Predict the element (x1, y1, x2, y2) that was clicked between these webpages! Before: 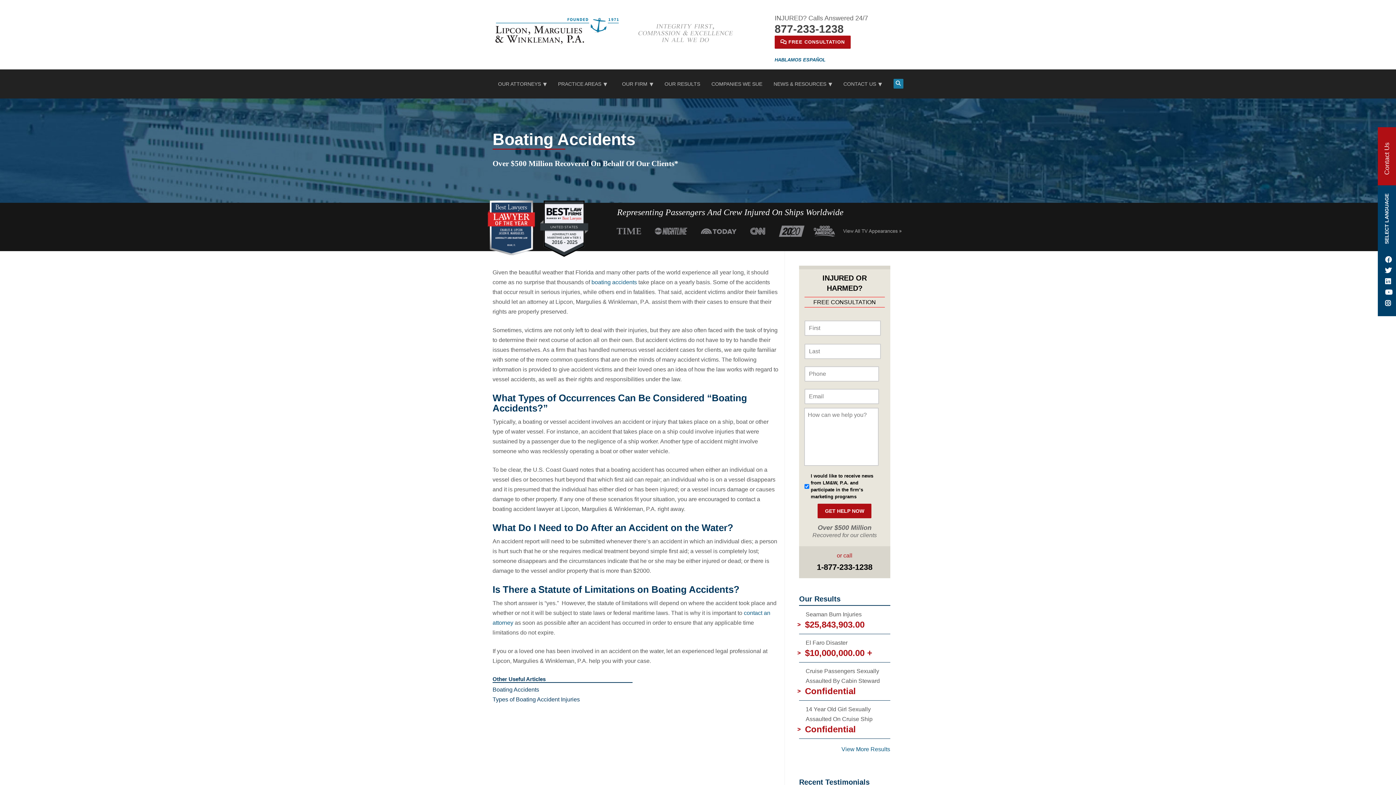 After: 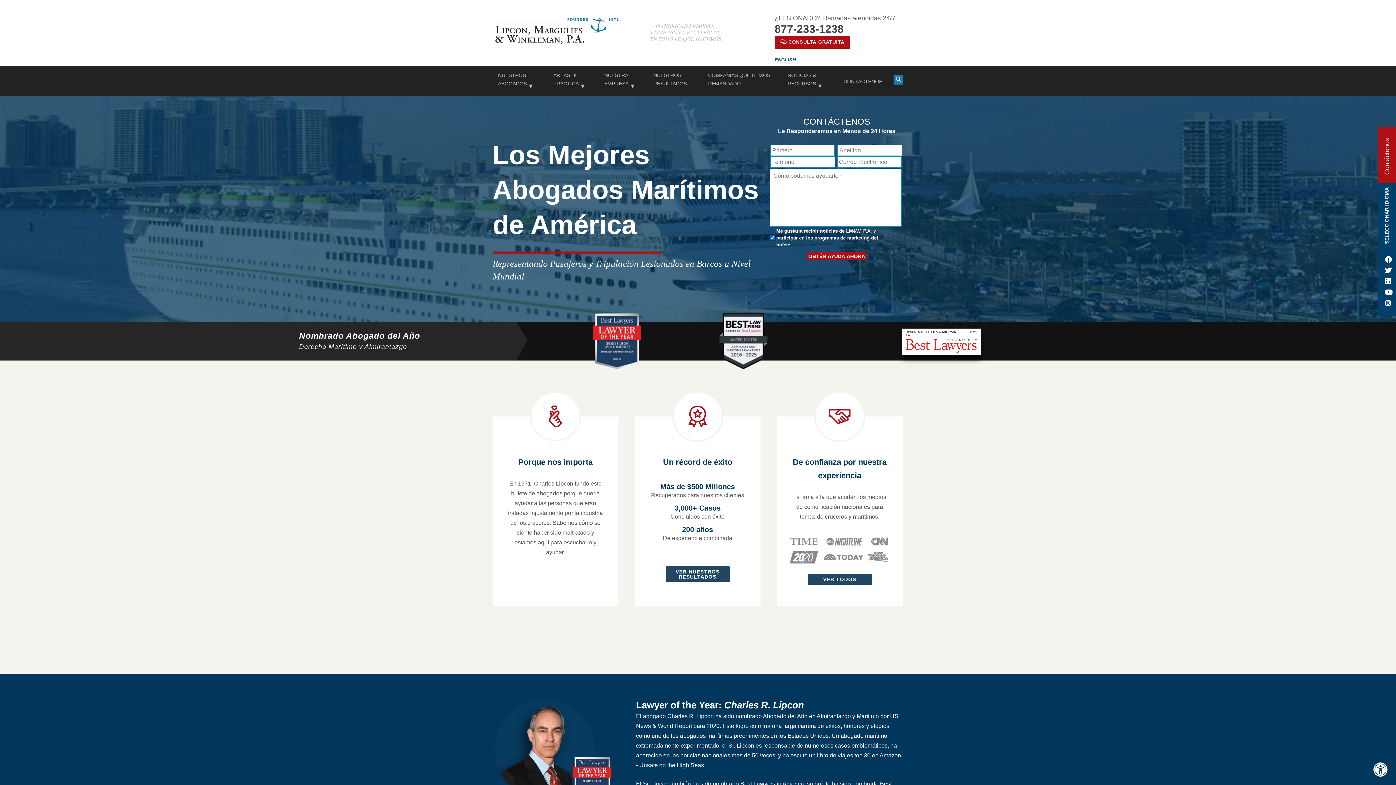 Action: bbox: (774, 56, 825, 64) label: ESPAÑOL